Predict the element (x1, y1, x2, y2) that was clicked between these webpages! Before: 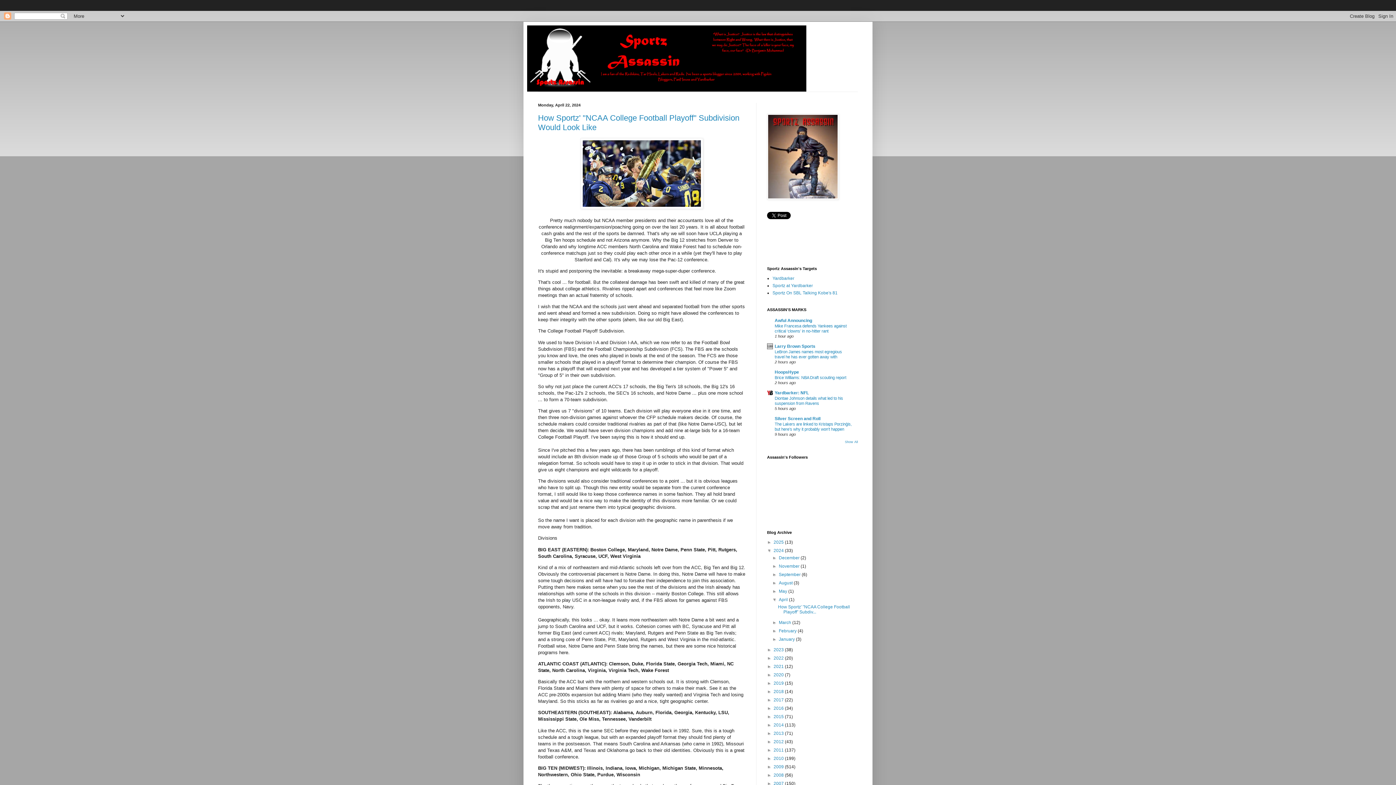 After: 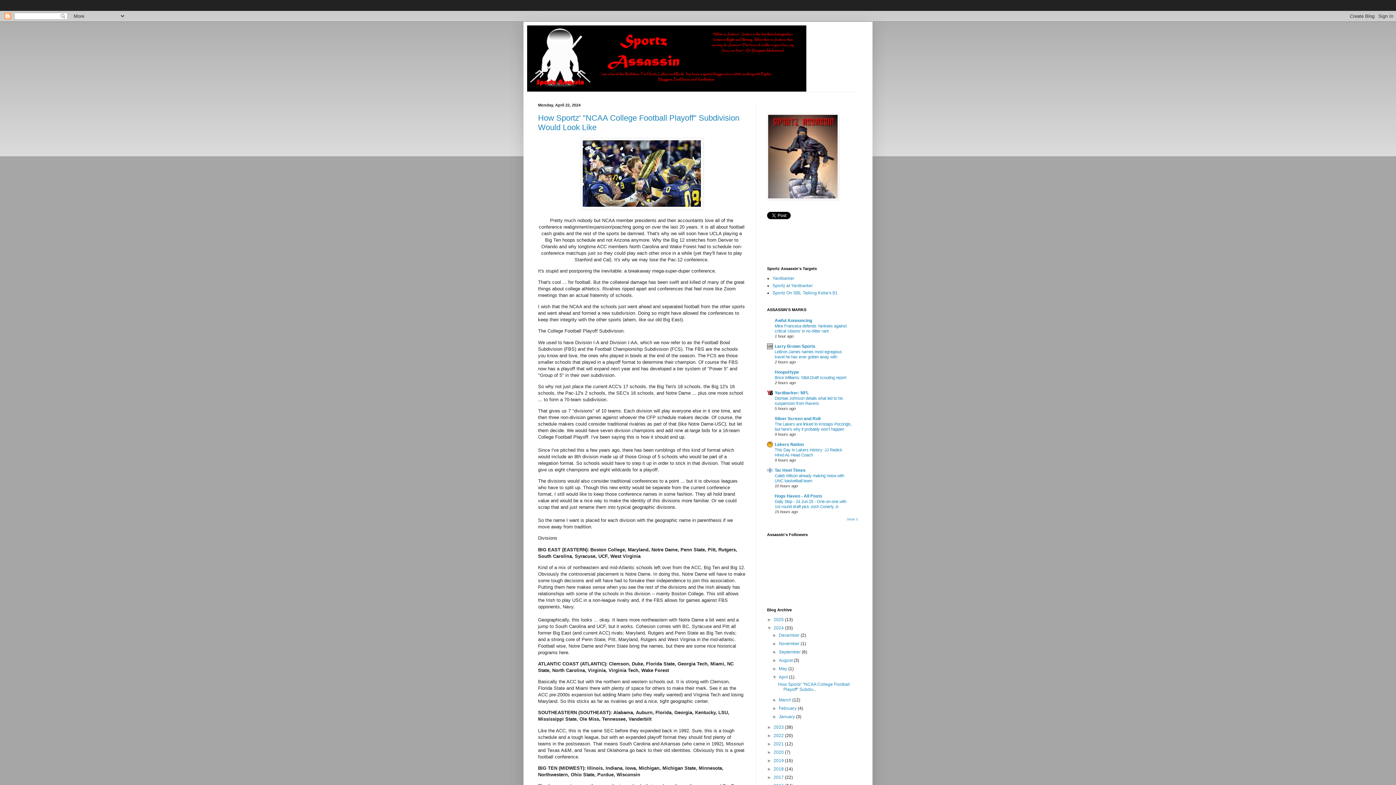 Action: label: Show All bbox: (845, 440, 858, 444)